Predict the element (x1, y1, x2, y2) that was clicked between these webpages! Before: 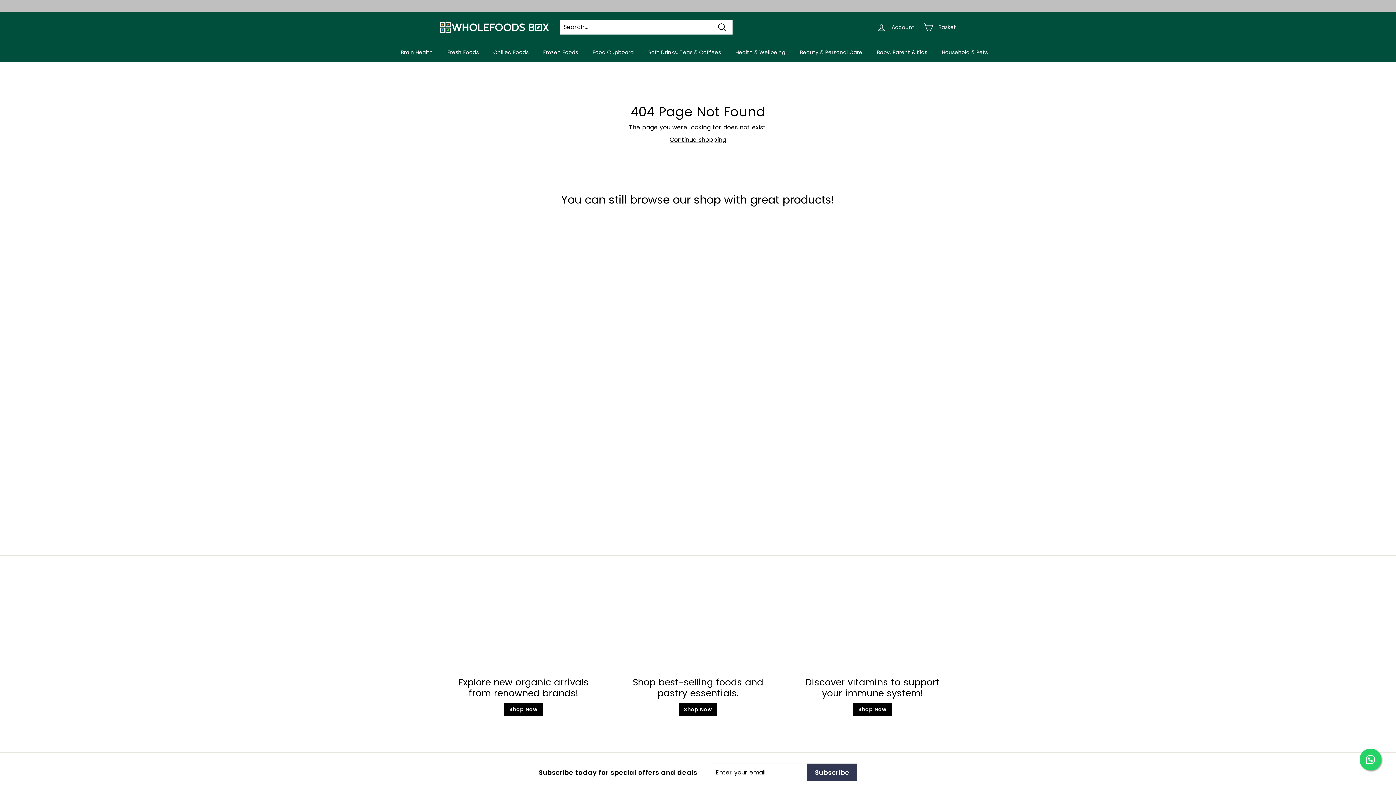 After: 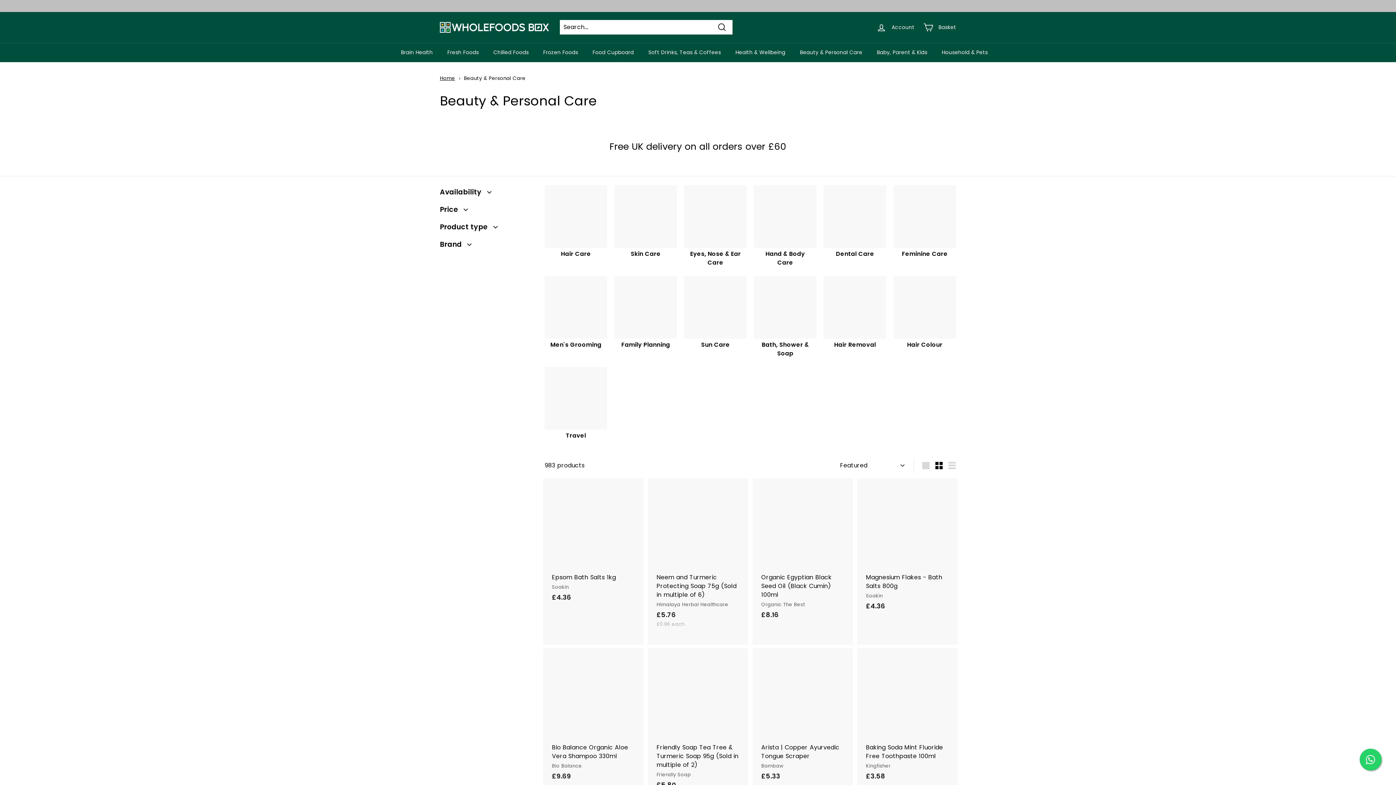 Action: label: Beauty & Personal Care bbox: (792, 42, 869, 62)